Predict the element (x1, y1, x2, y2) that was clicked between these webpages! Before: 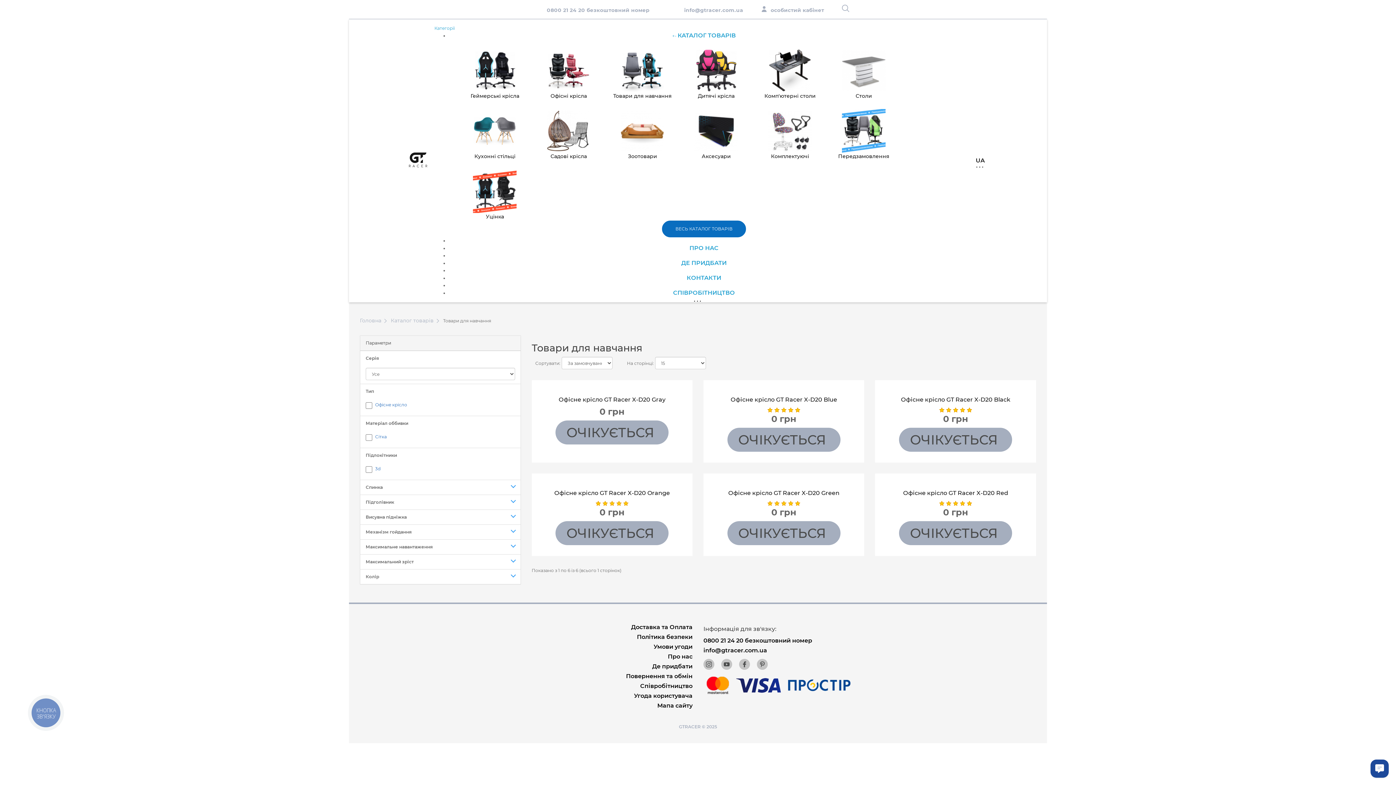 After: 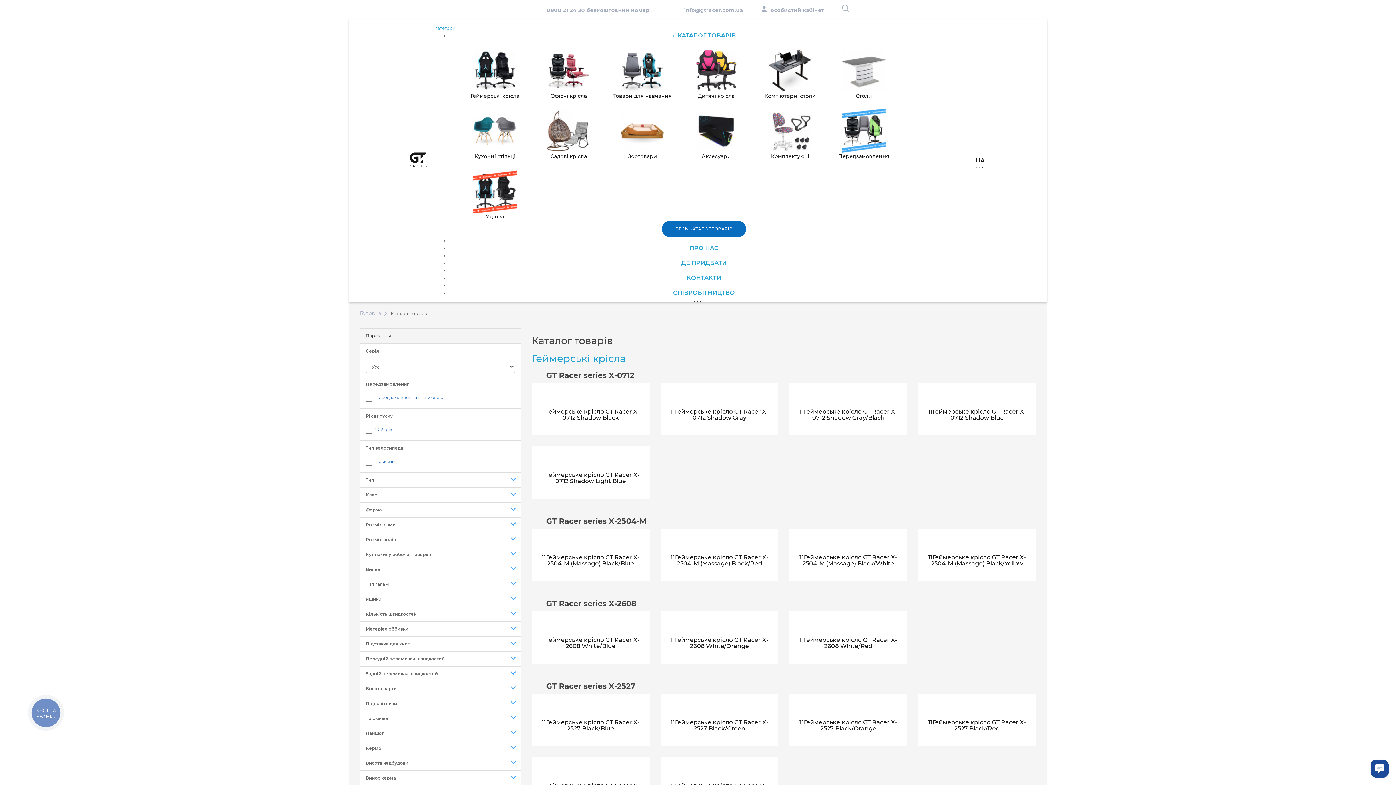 Action: bbox: (390, 317, 433, 324) label: Каталог товарів